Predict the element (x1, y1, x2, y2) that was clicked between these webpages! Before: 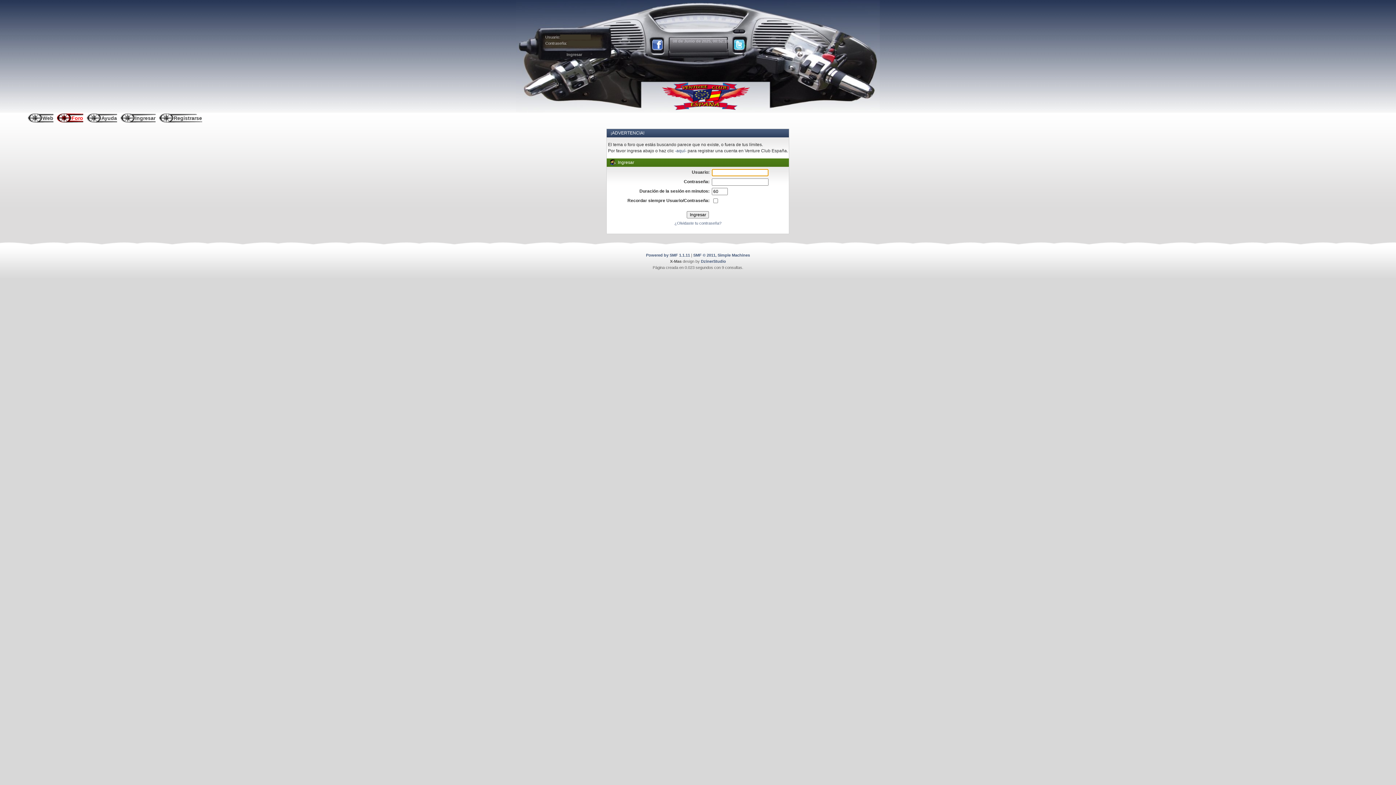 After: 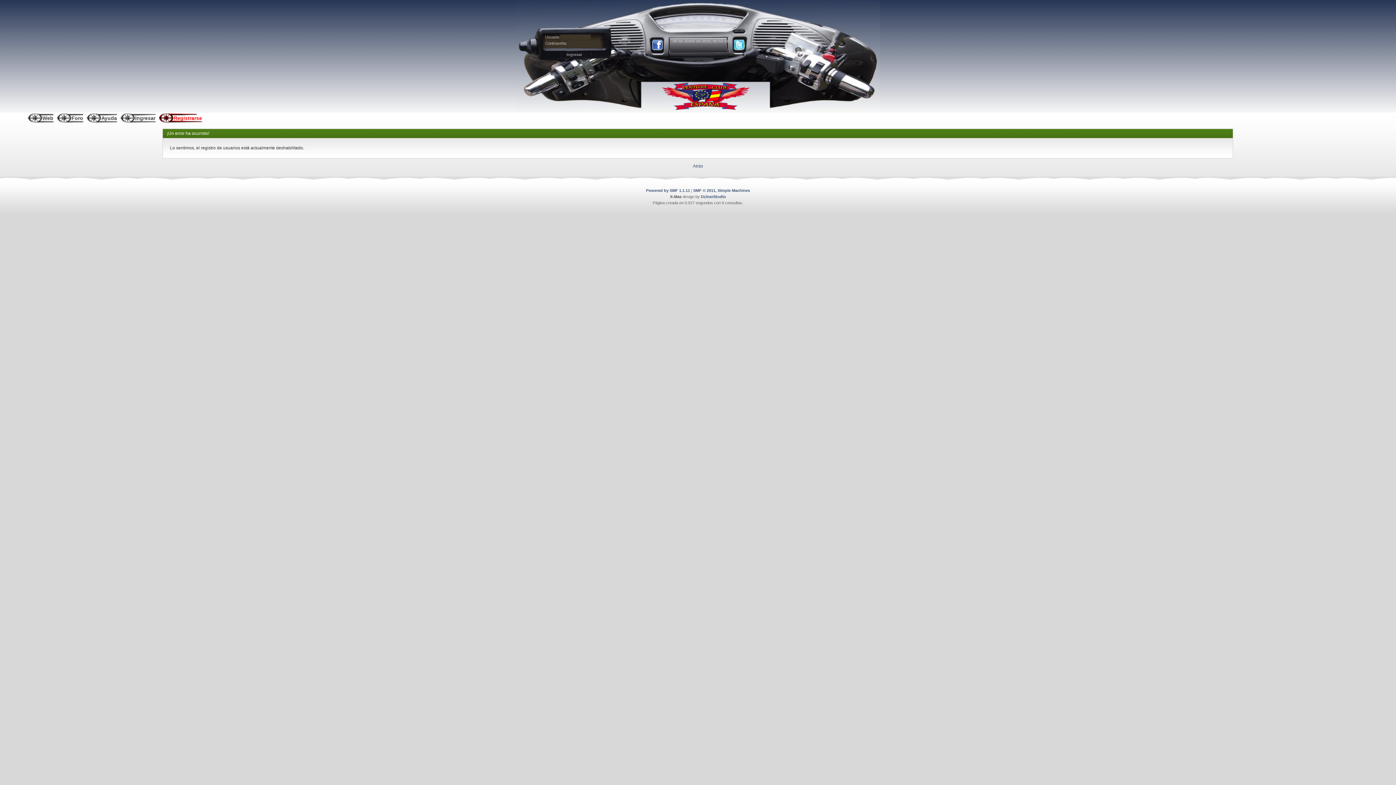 Action: bbox: (675, 148, 686, 153) label: -aquí-